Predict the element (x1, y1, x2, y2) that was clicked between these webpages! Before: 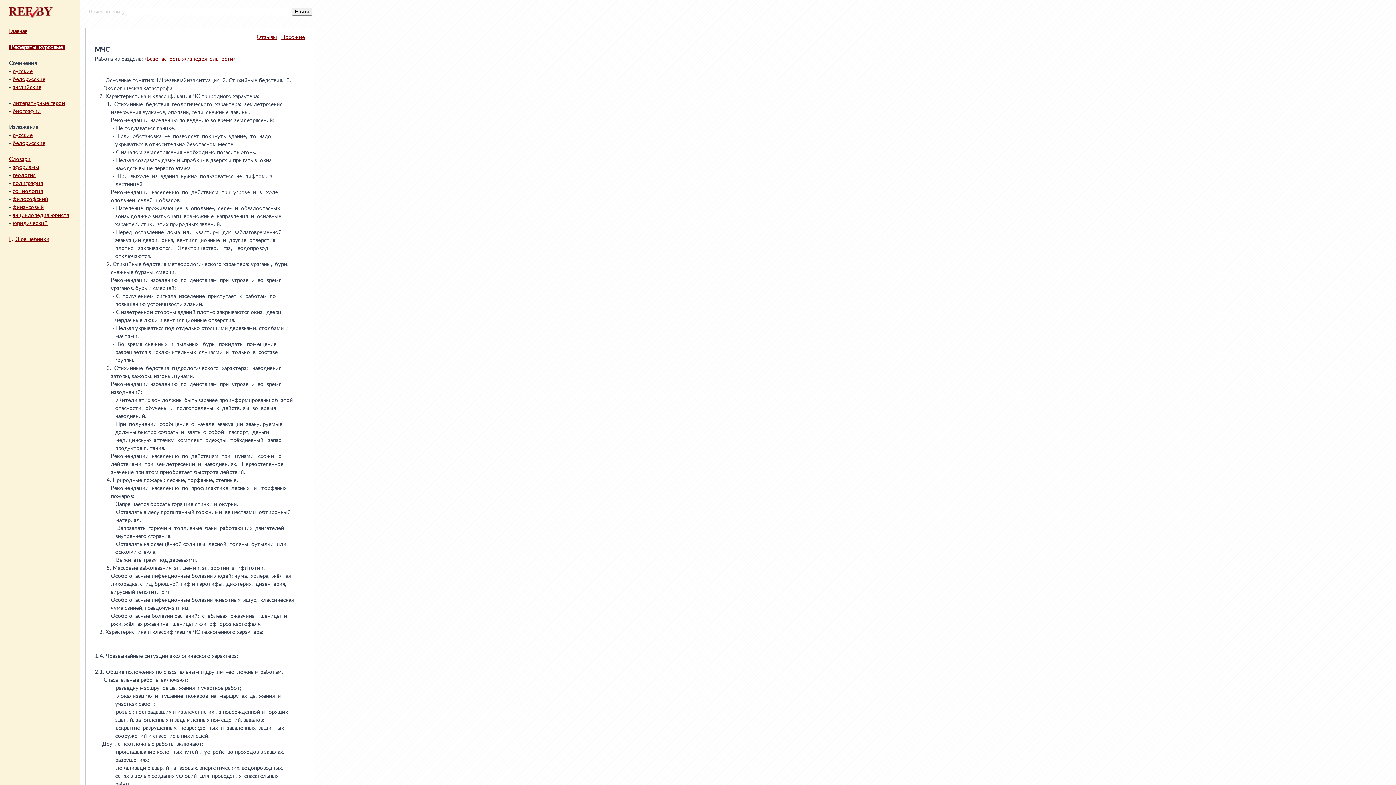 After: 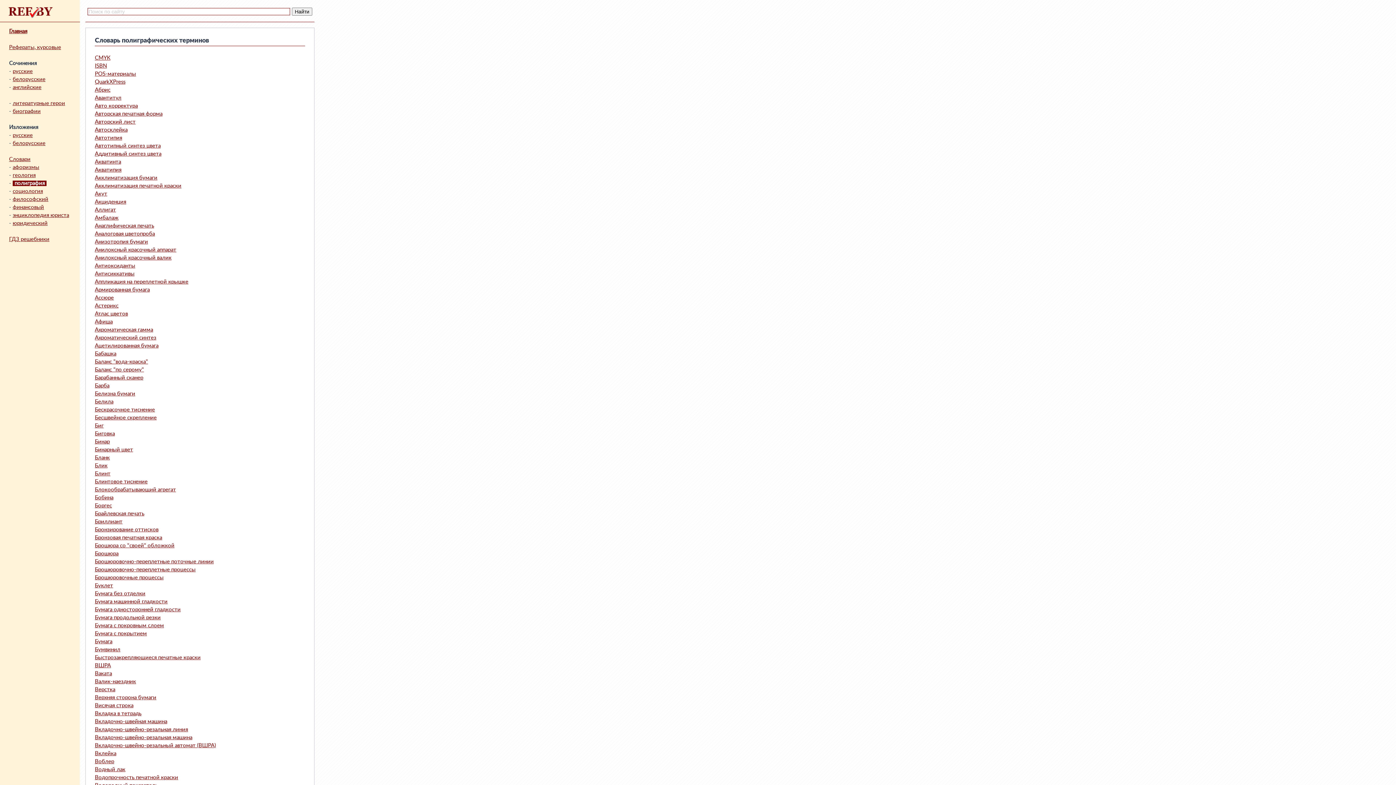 Action: bbox: (12, 180, 42, 186) label: полиграфия